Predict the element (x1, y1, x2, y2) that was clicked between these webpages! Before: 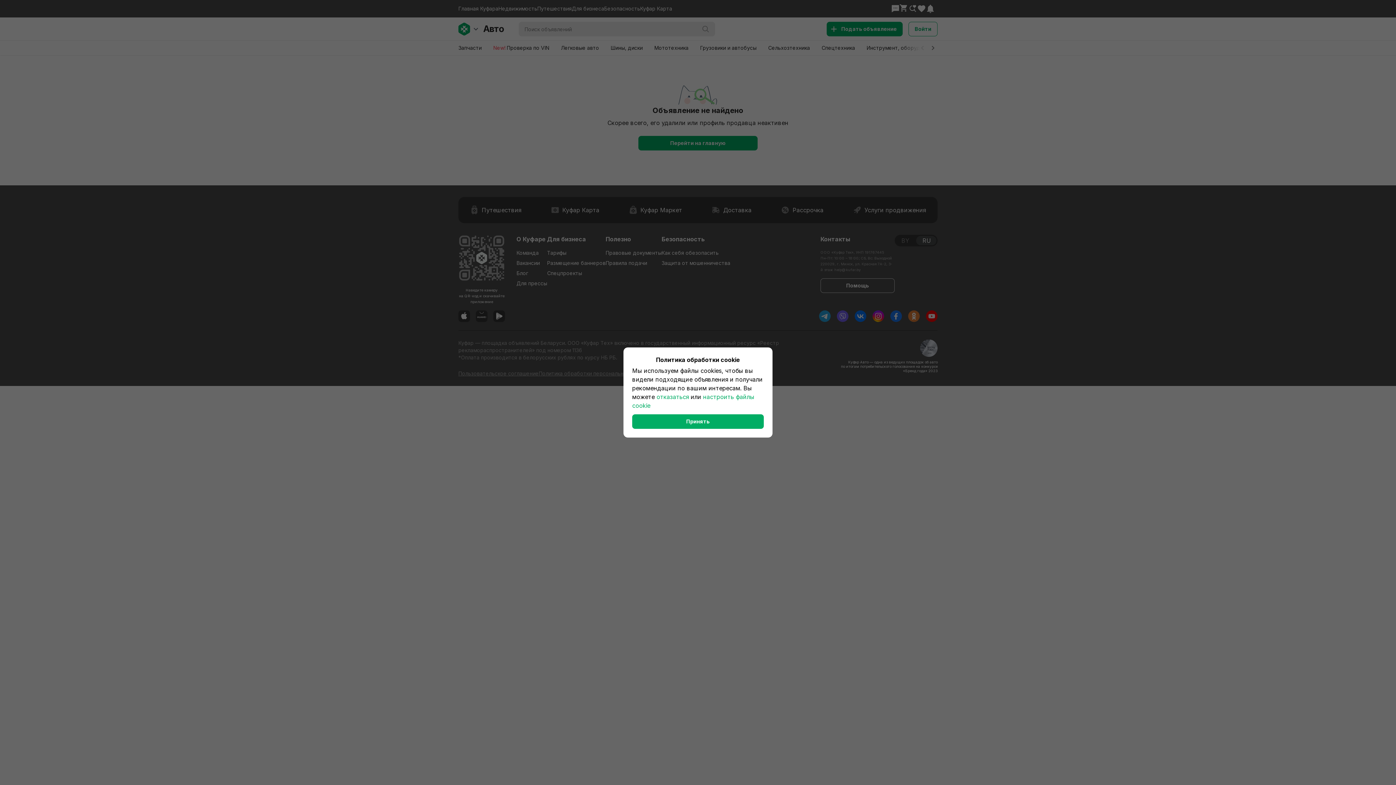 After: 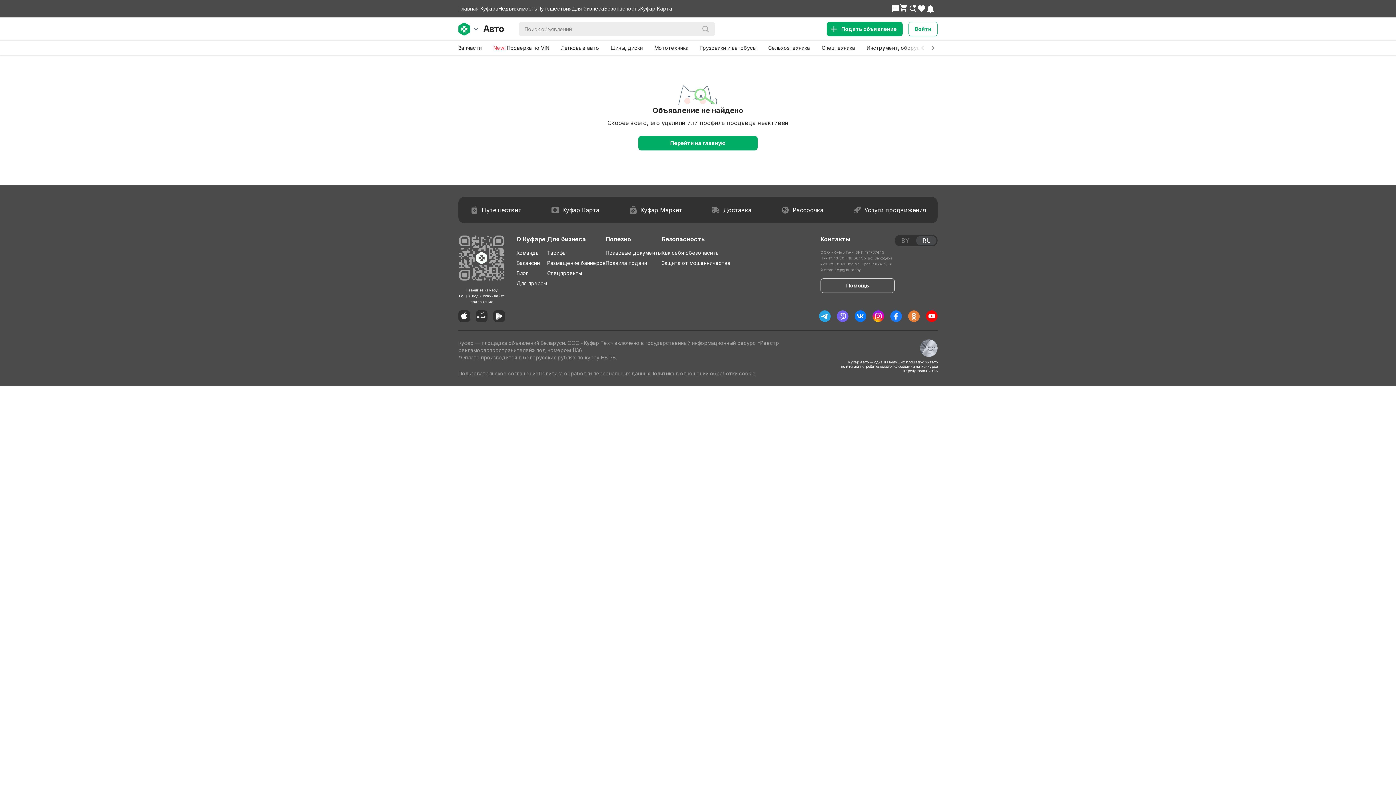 Action: label: Принять bbox: (632, 414, 764, 429)